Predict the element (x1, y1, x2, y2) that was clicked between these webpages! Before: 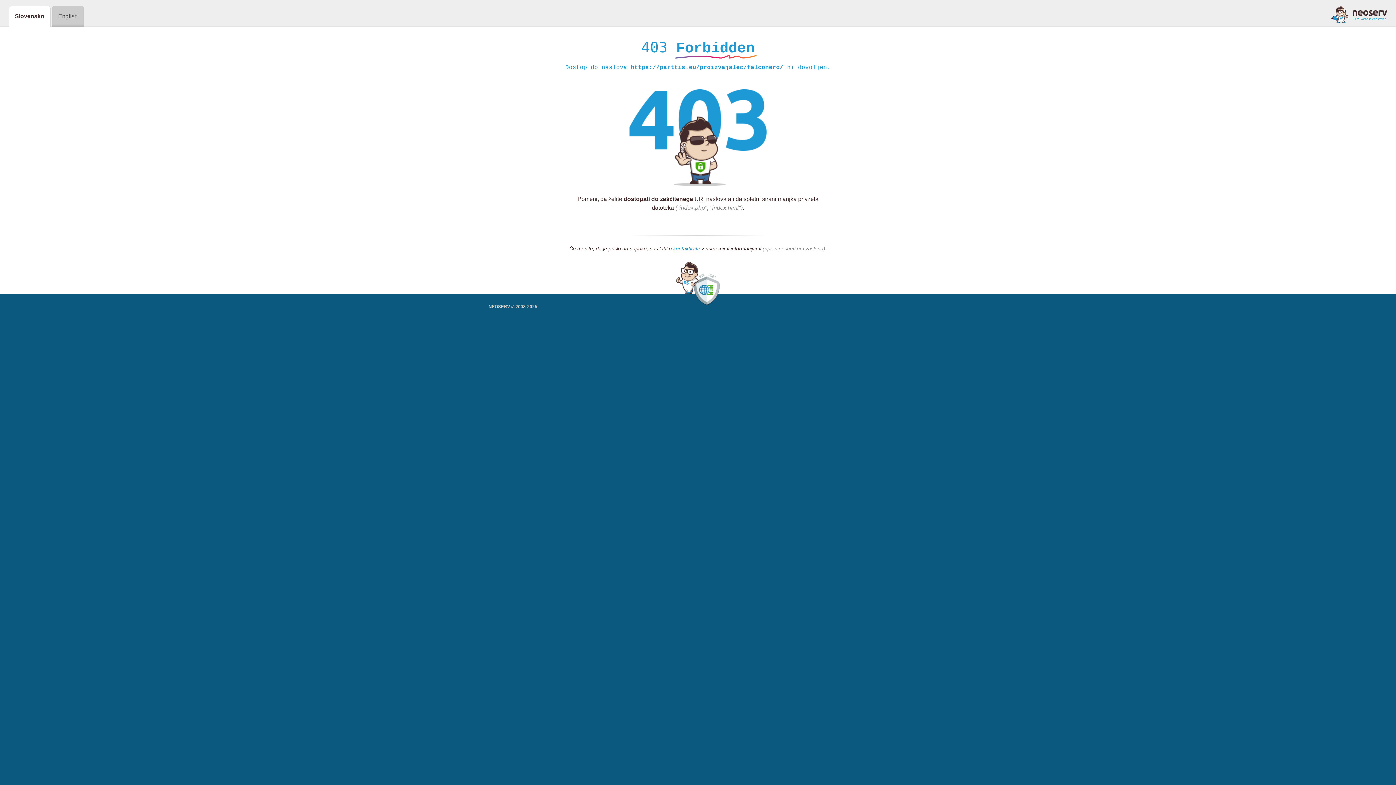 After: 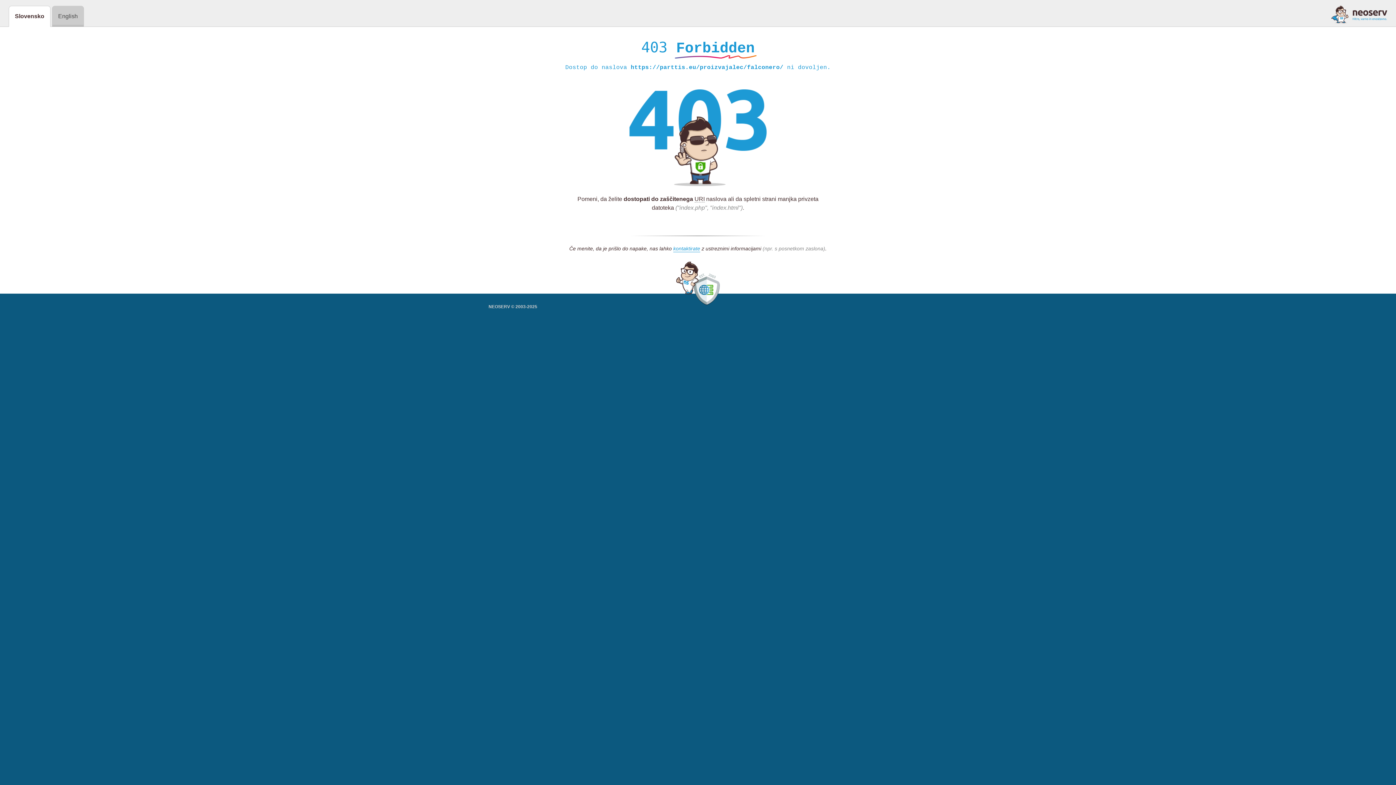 Action: bbox: (1331, 5, 1387, 23)